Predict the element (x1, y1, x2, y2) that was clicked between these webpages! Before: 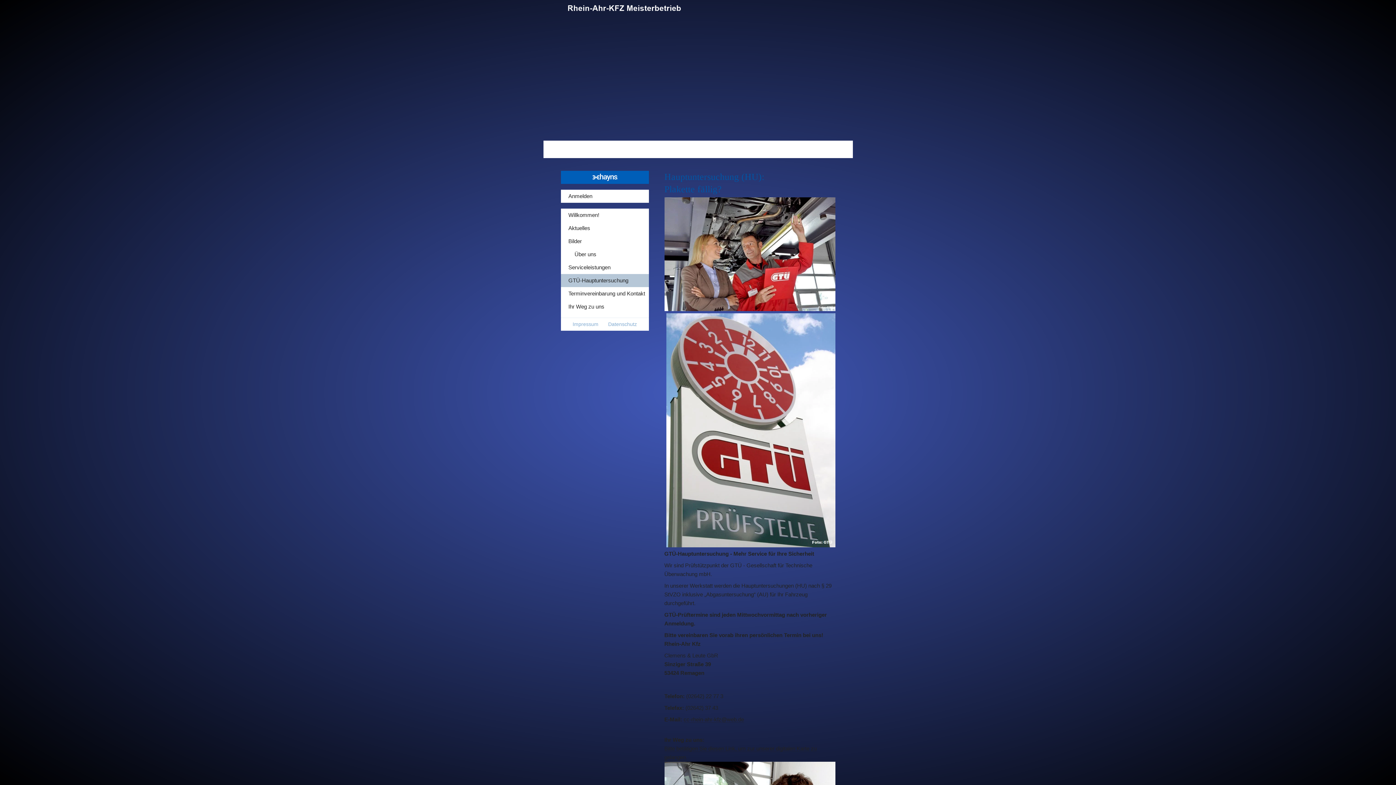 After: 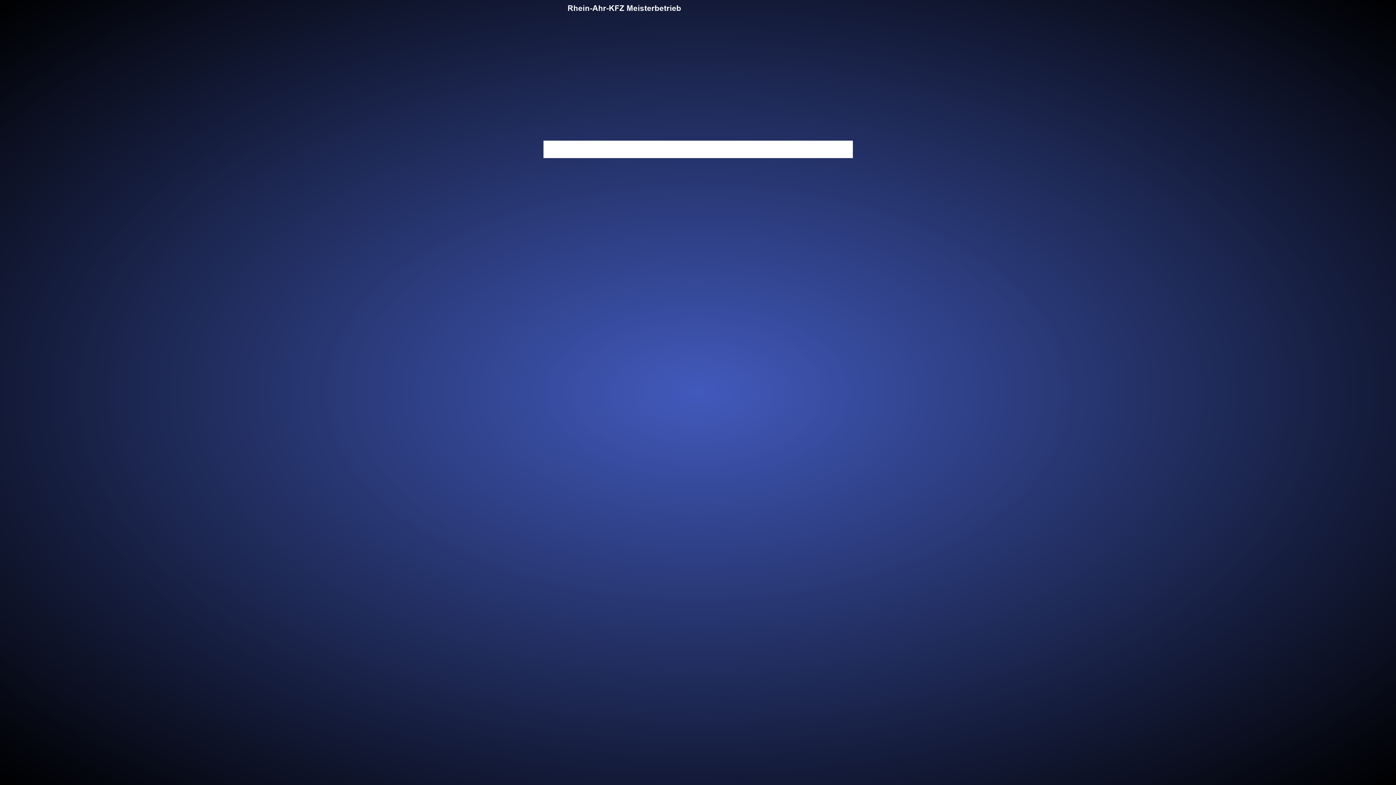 Action: label: Impressum bbox: (572, 320, 598, 328)